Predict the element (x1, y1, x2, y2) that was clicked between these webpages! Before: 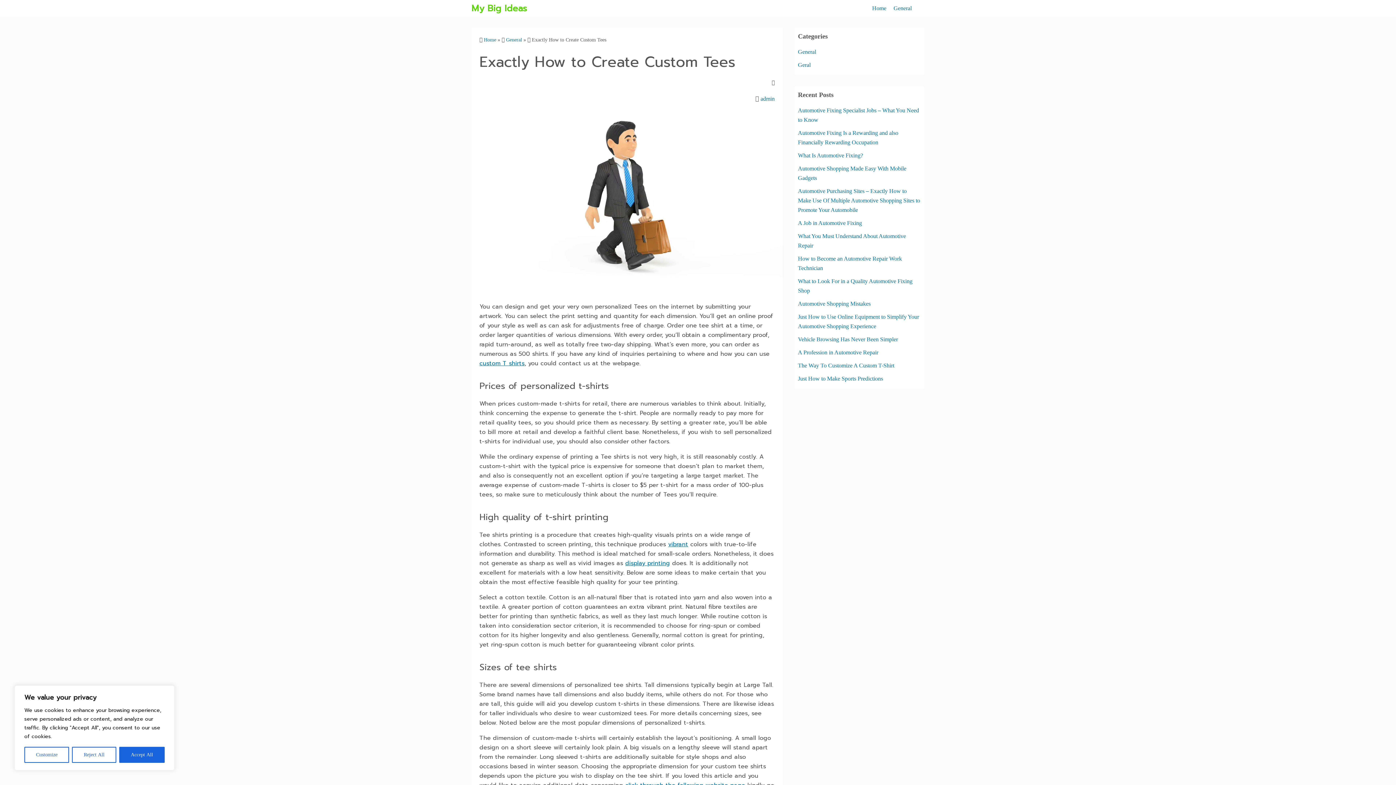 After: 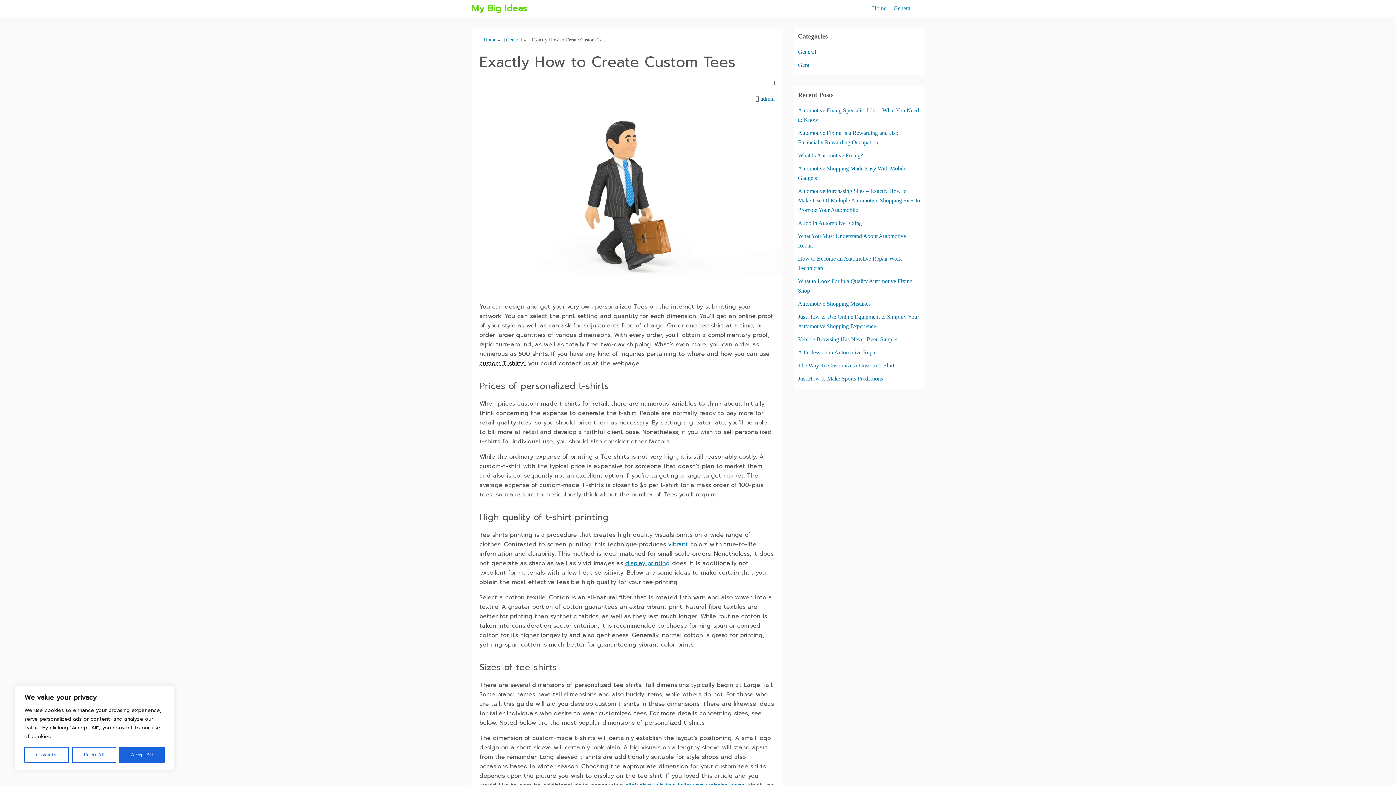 Action: bbox: (479, 359, 524, 367) label: custom T shirts